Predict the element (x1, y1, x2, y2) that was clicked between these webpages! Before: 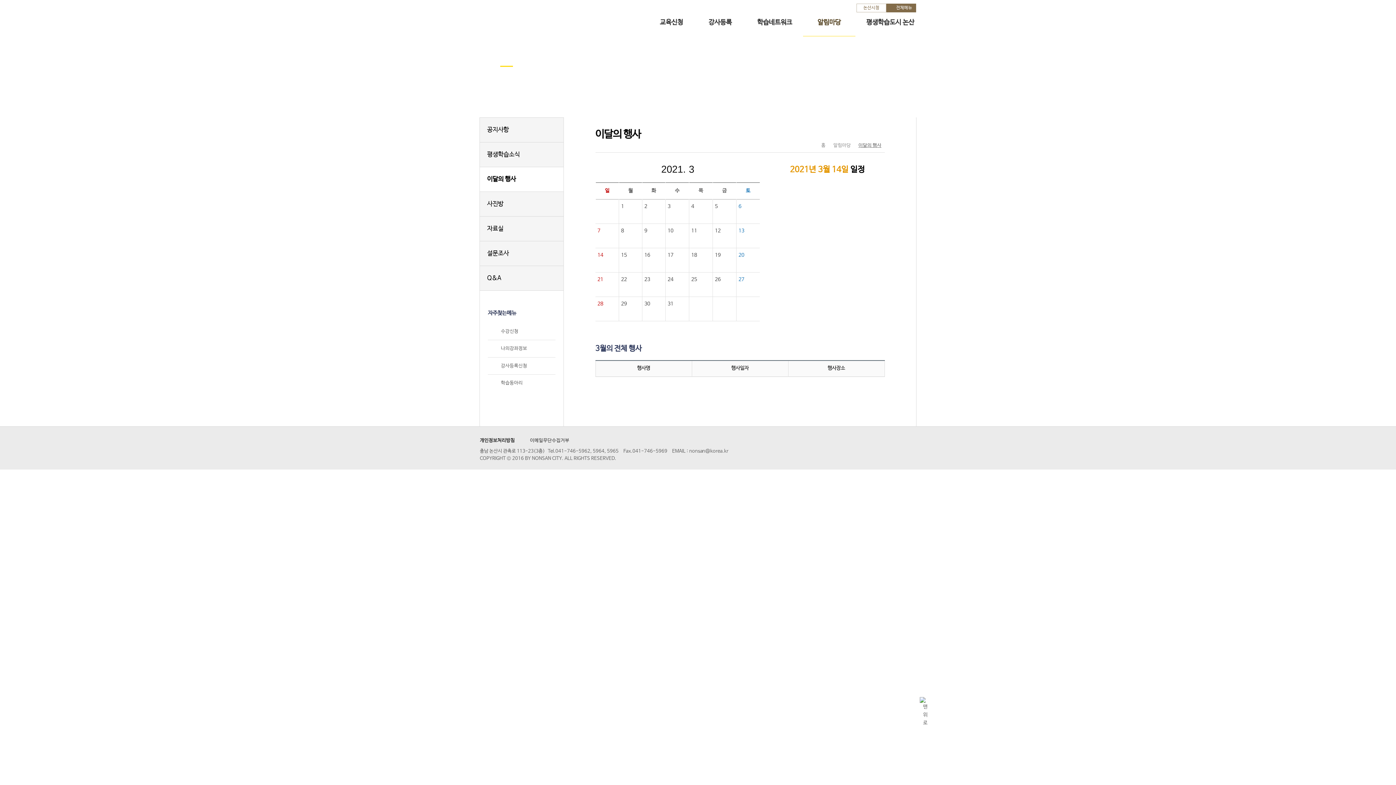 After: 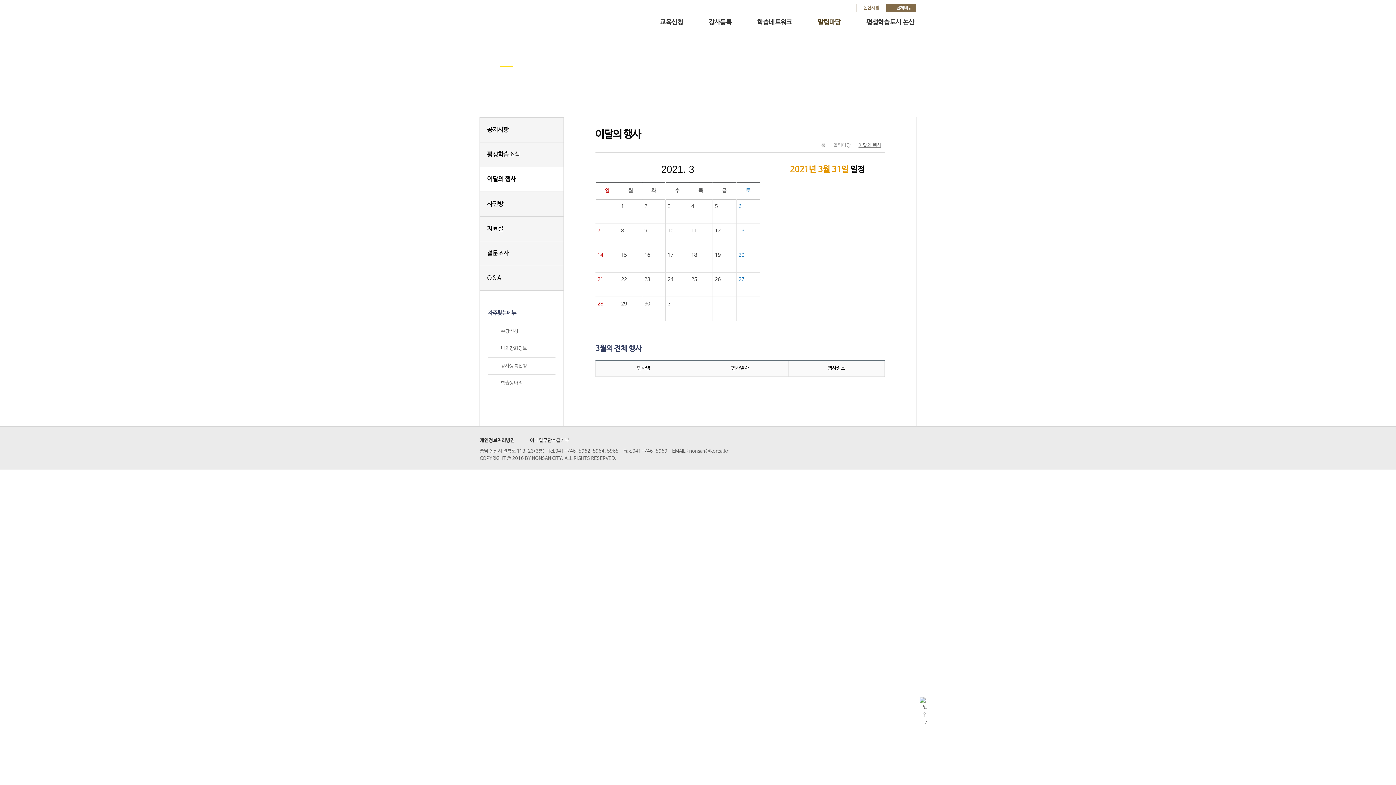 Action: bbox: (665, 297, 688, 321) label: 31